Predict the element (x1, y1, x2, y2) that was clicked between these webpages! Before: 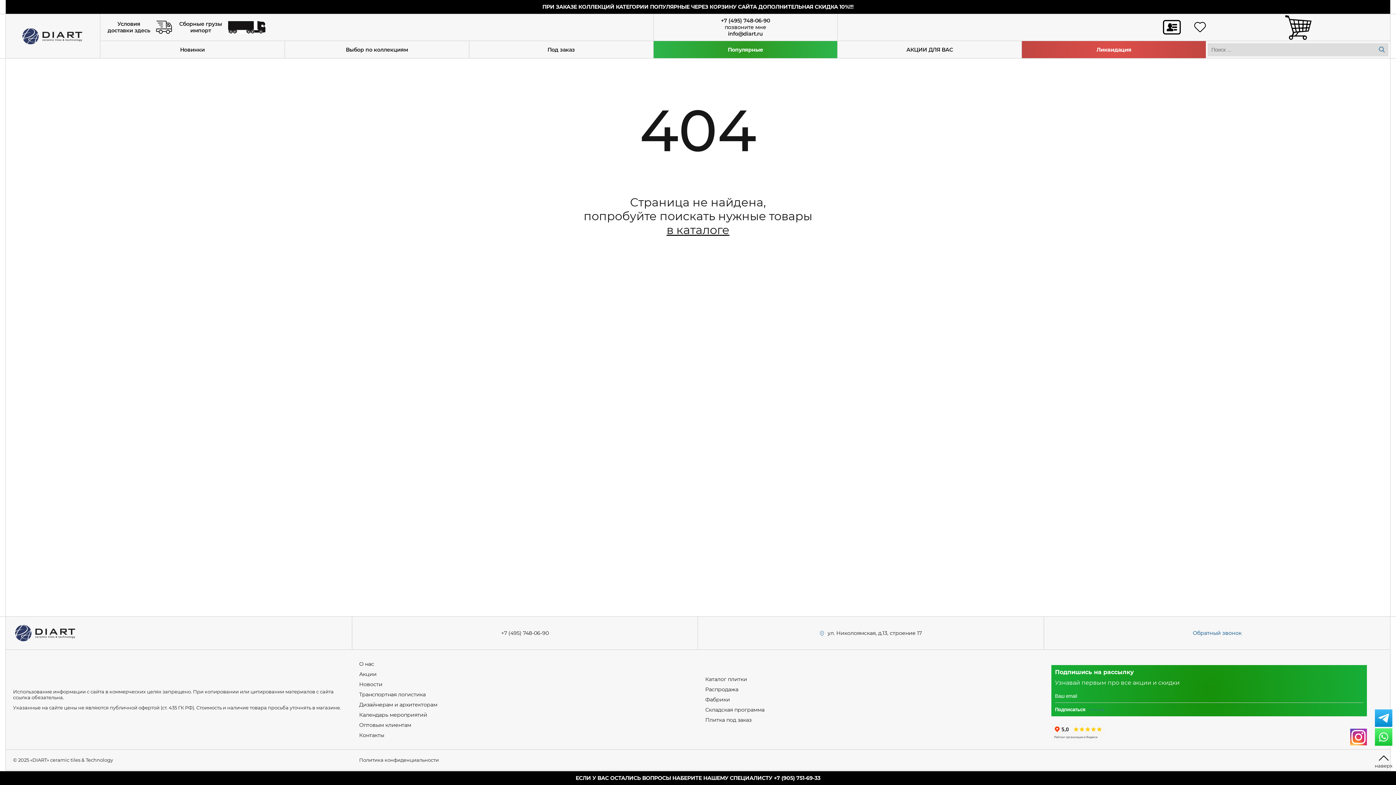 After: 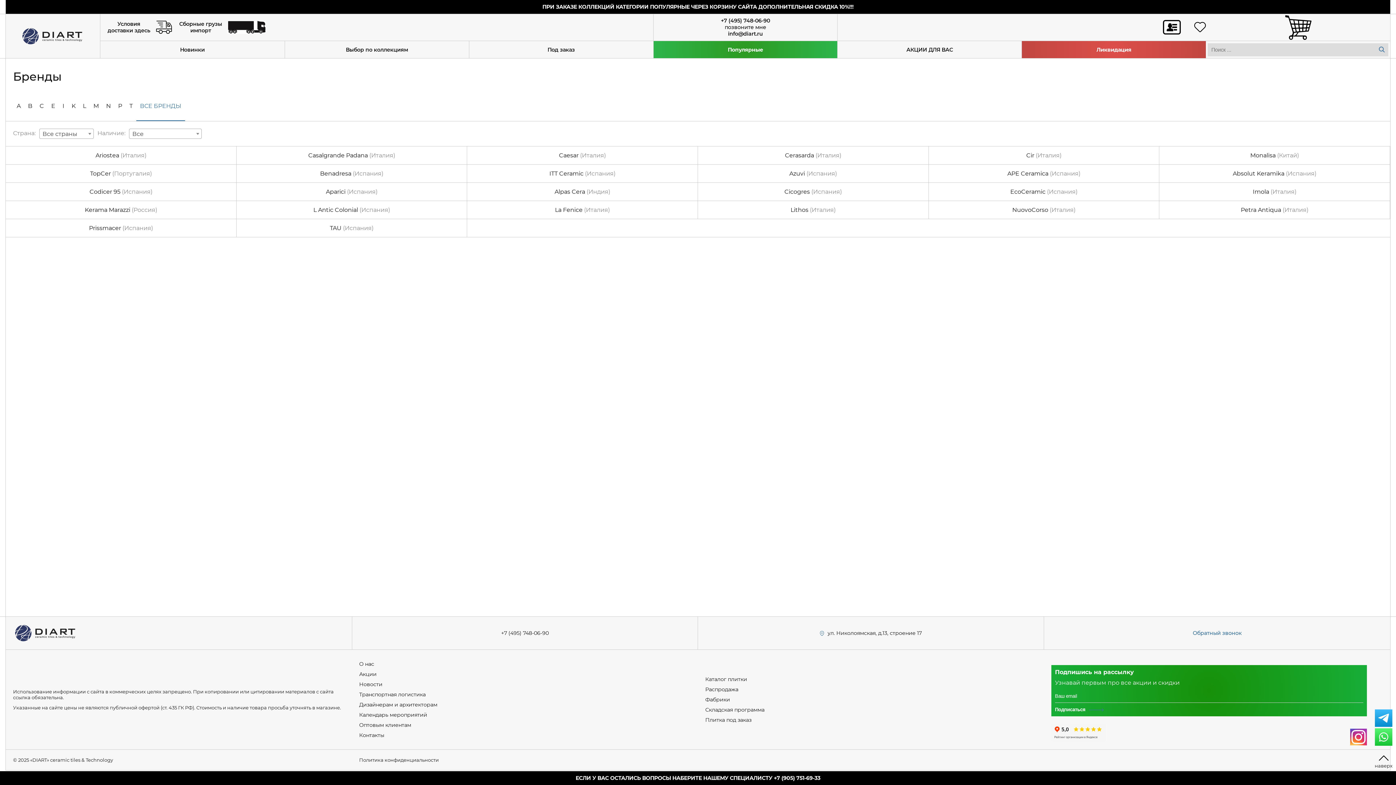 Action: label: Выбор по коллекциям bbox: (284, 40, 468, 58)